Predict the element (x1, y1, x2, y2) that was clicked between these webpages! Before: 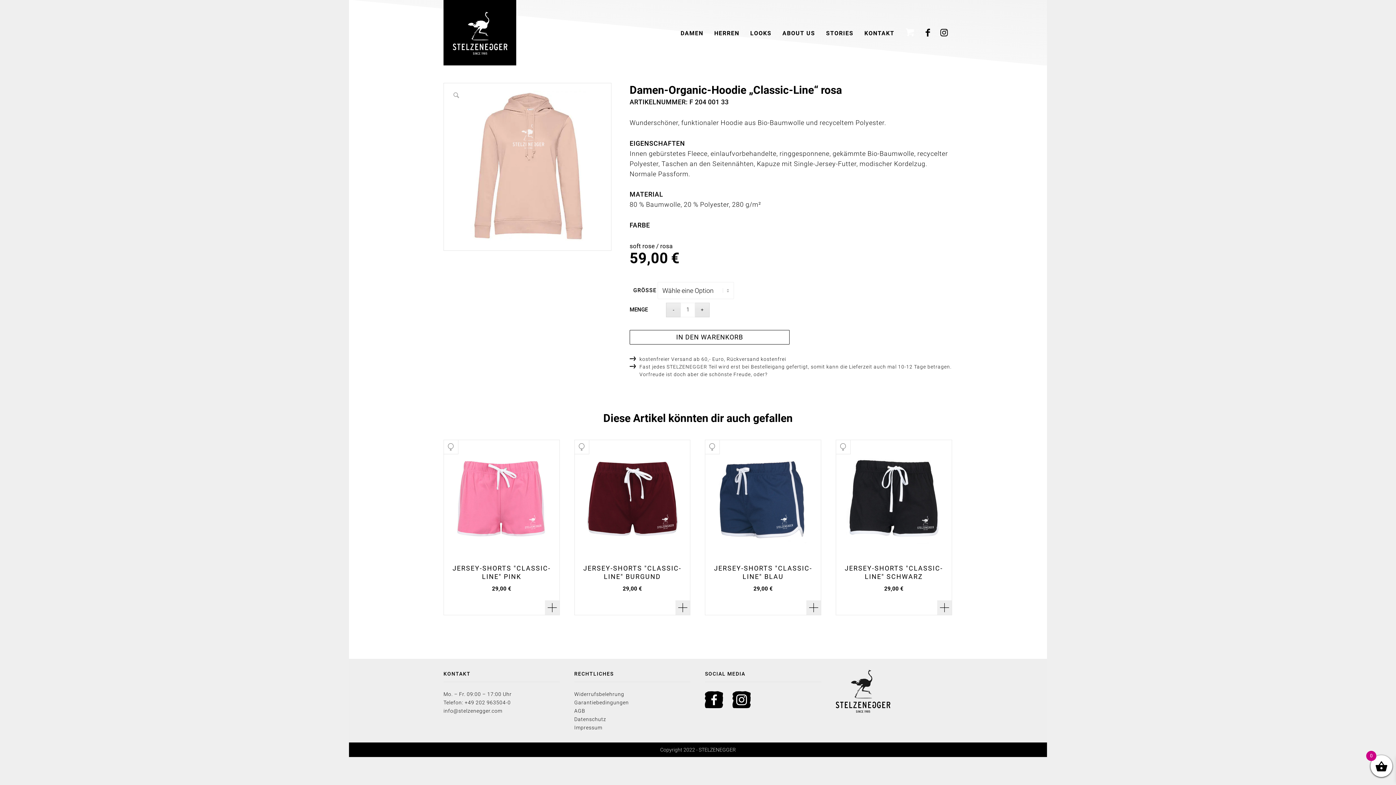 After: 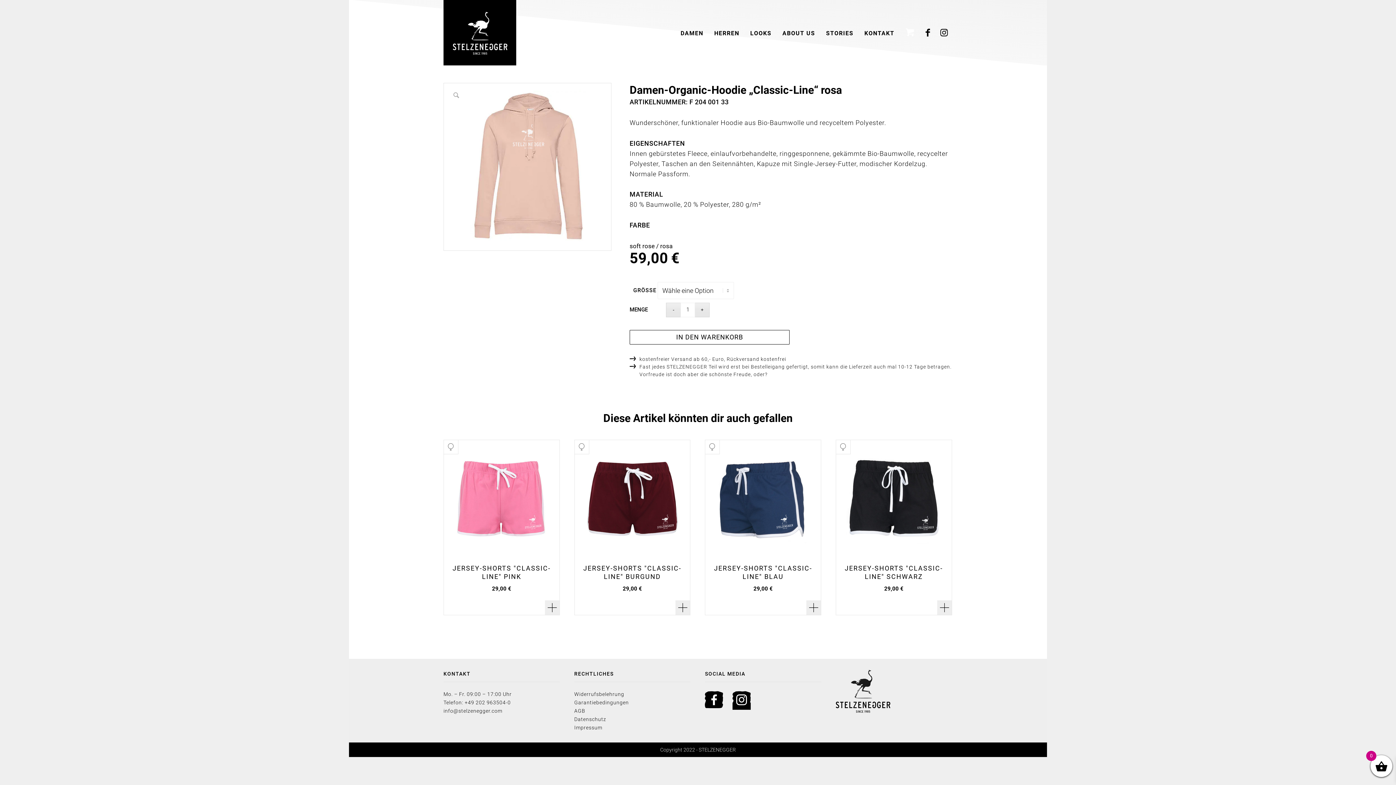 Action: bbox: (732, 702, 750, 710)